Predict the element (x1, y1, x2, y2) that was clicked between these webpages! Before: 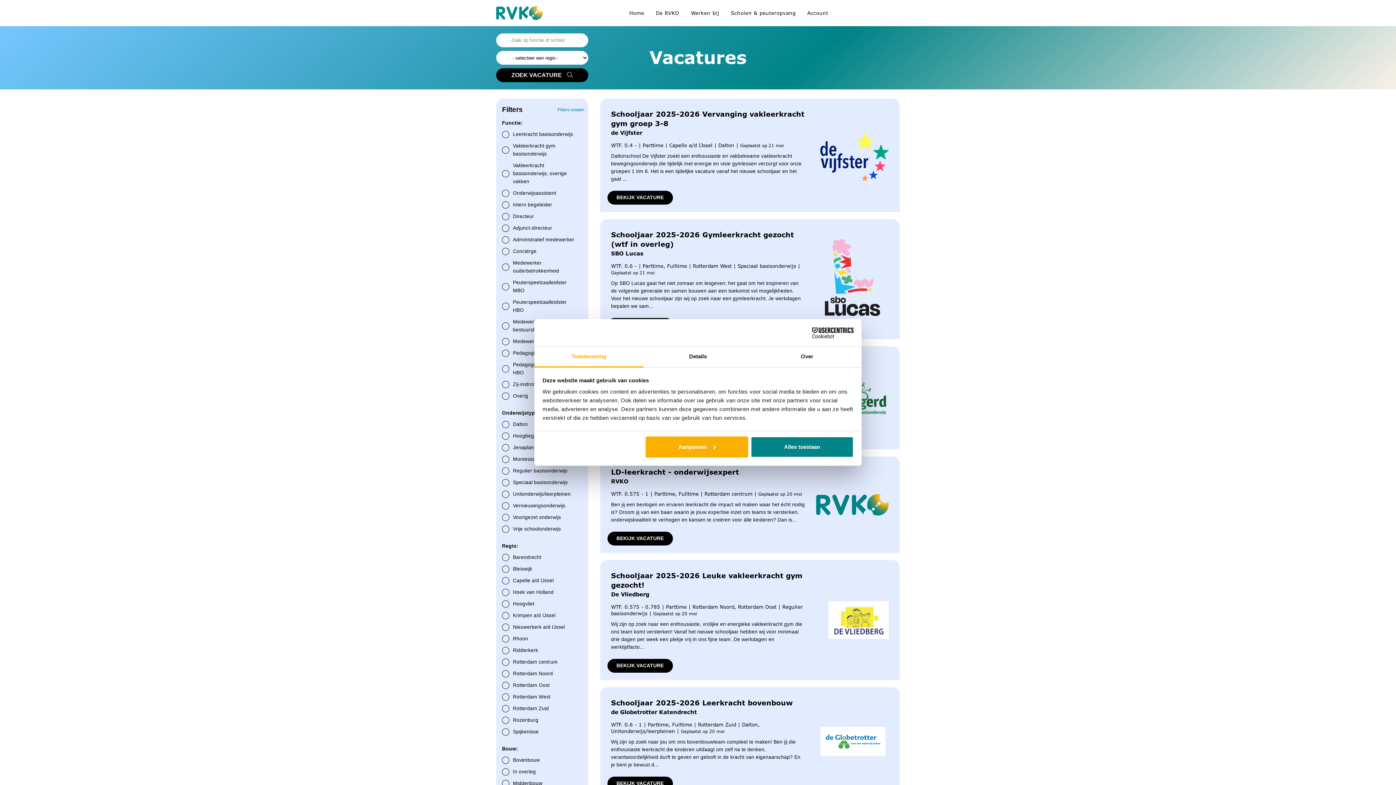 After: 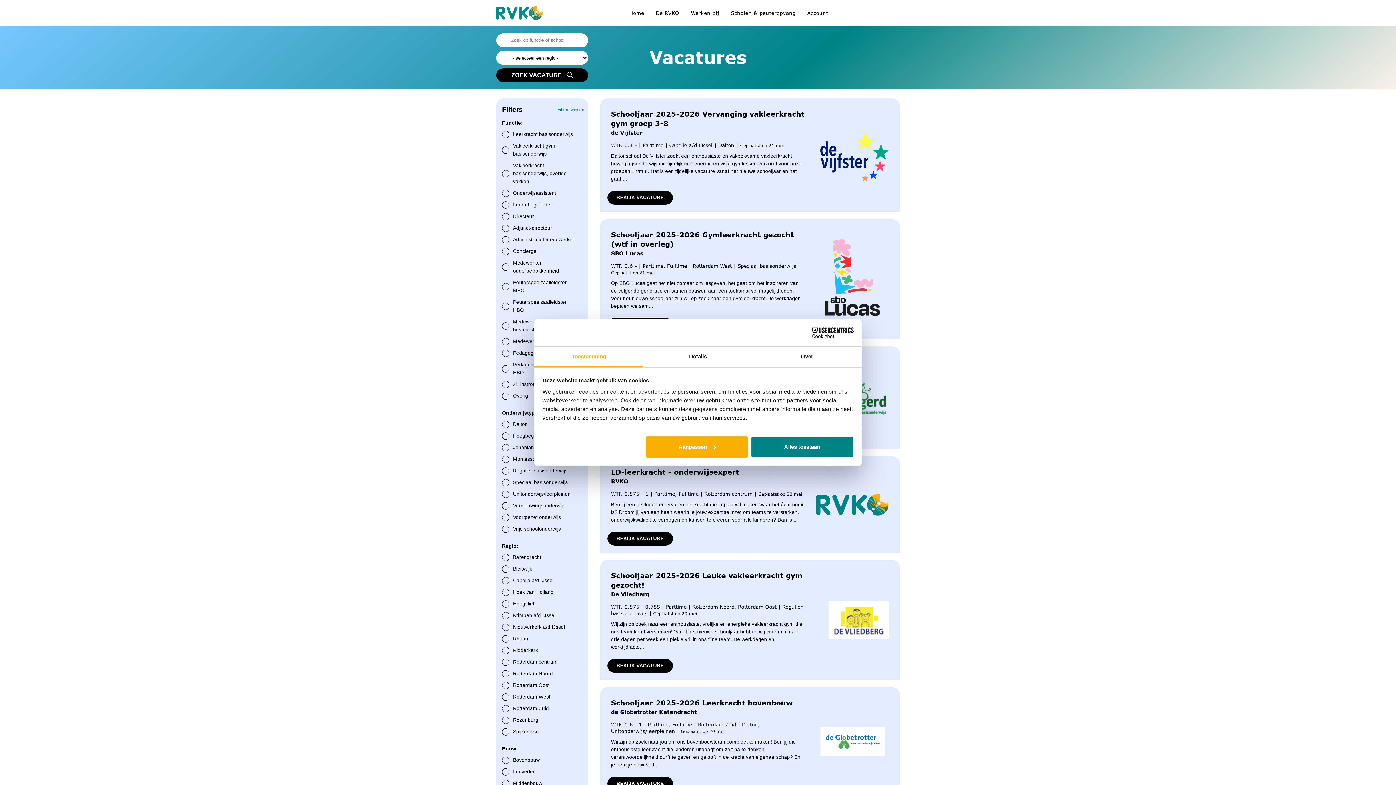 Action: label: Toestemming bbox: (534, 346, 643, 367)